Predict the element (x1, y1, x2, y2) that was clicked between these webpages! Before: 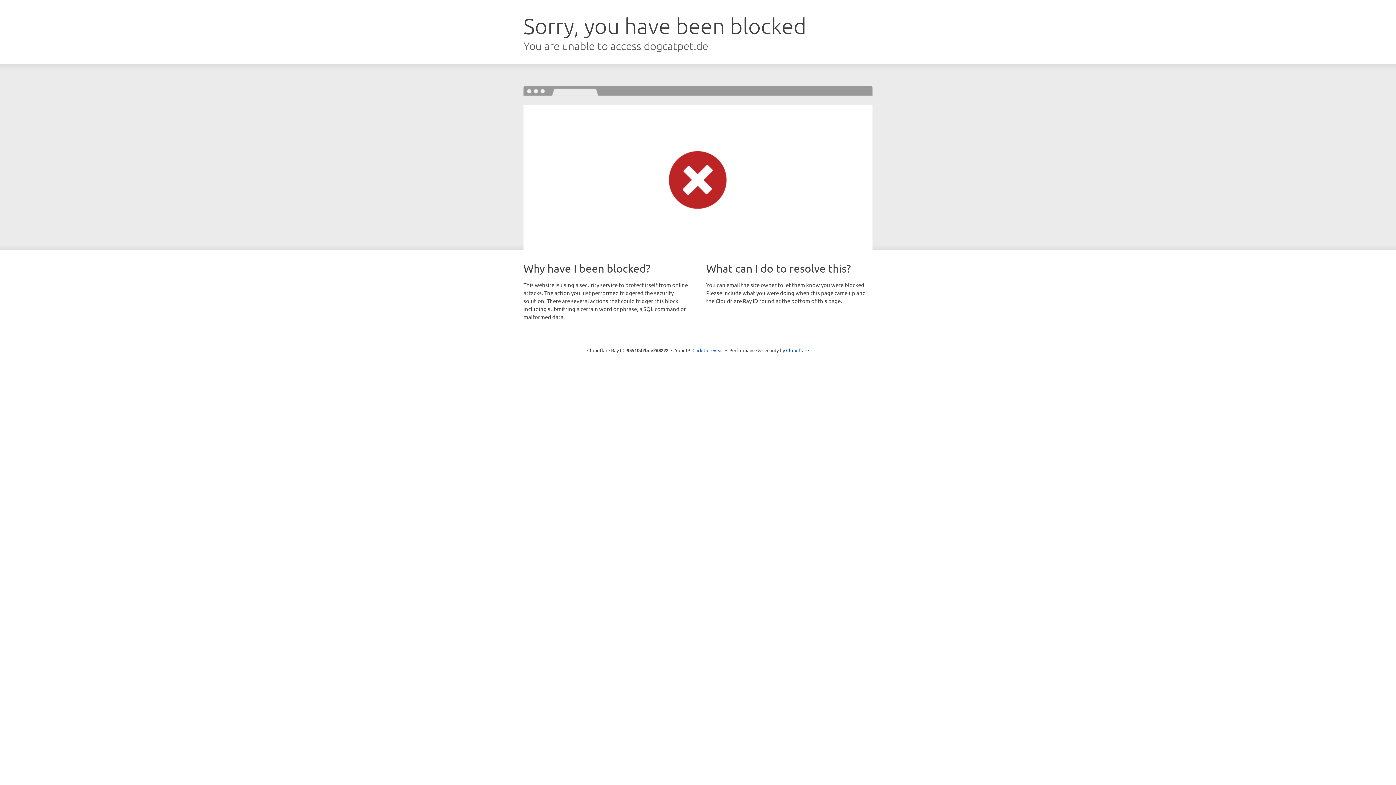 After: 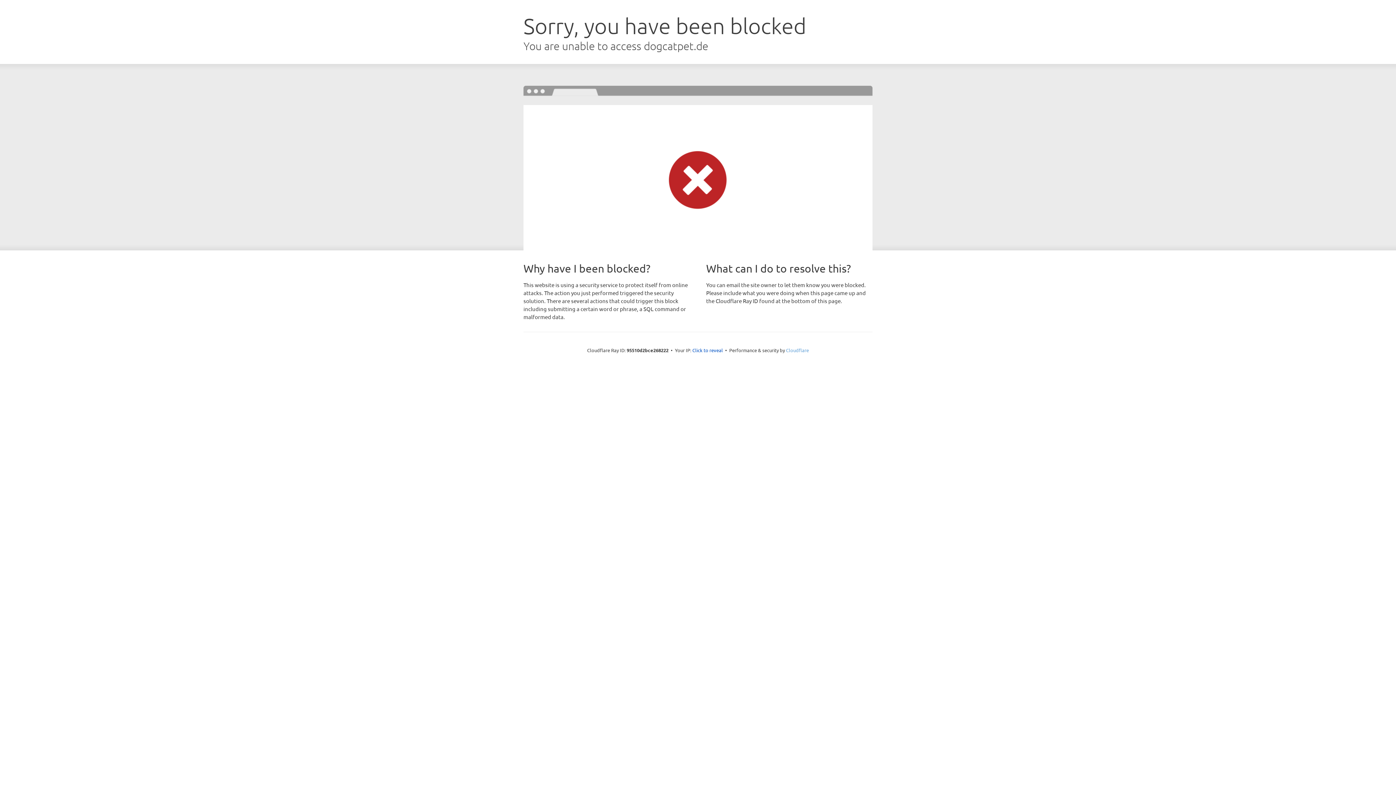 Action: label: Cloudflare bbox: (786, 347, 809, 353)